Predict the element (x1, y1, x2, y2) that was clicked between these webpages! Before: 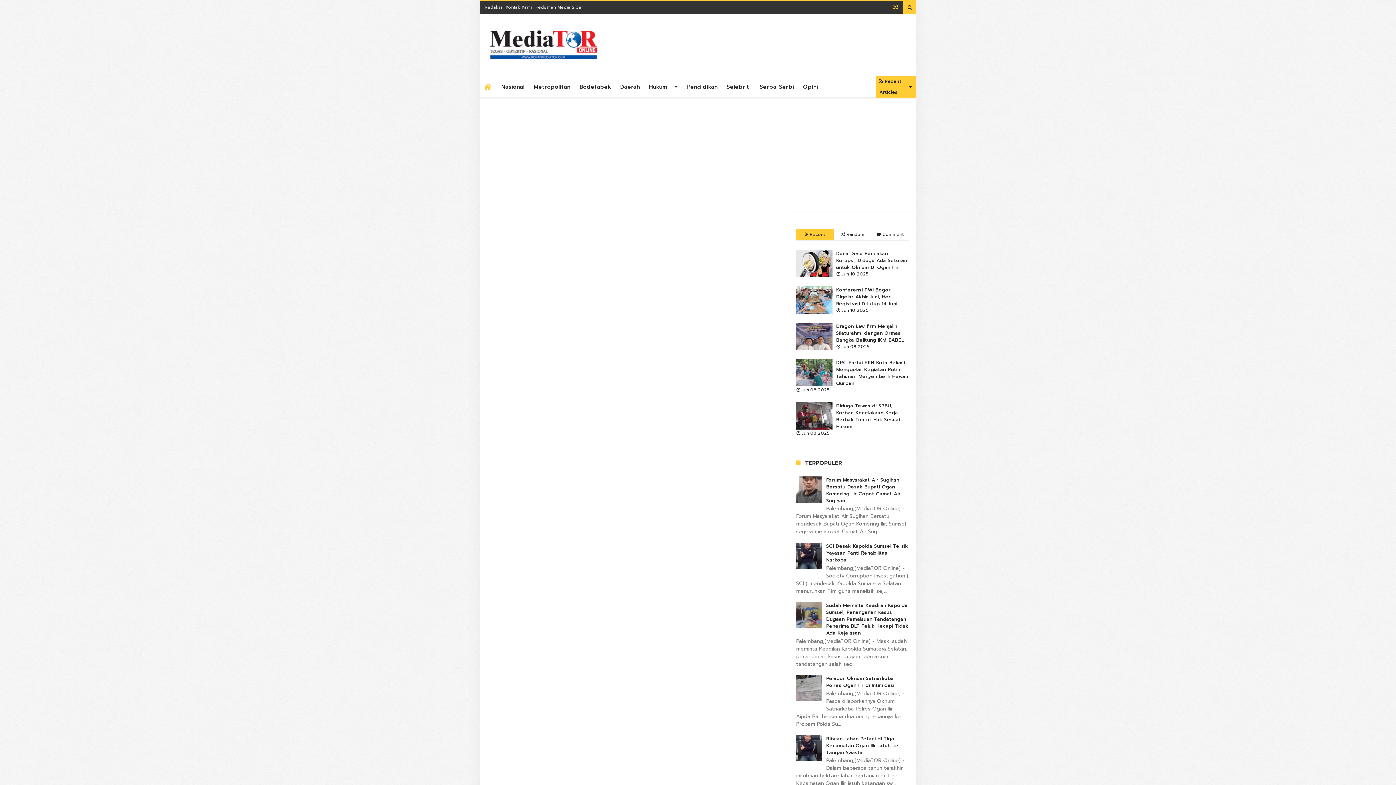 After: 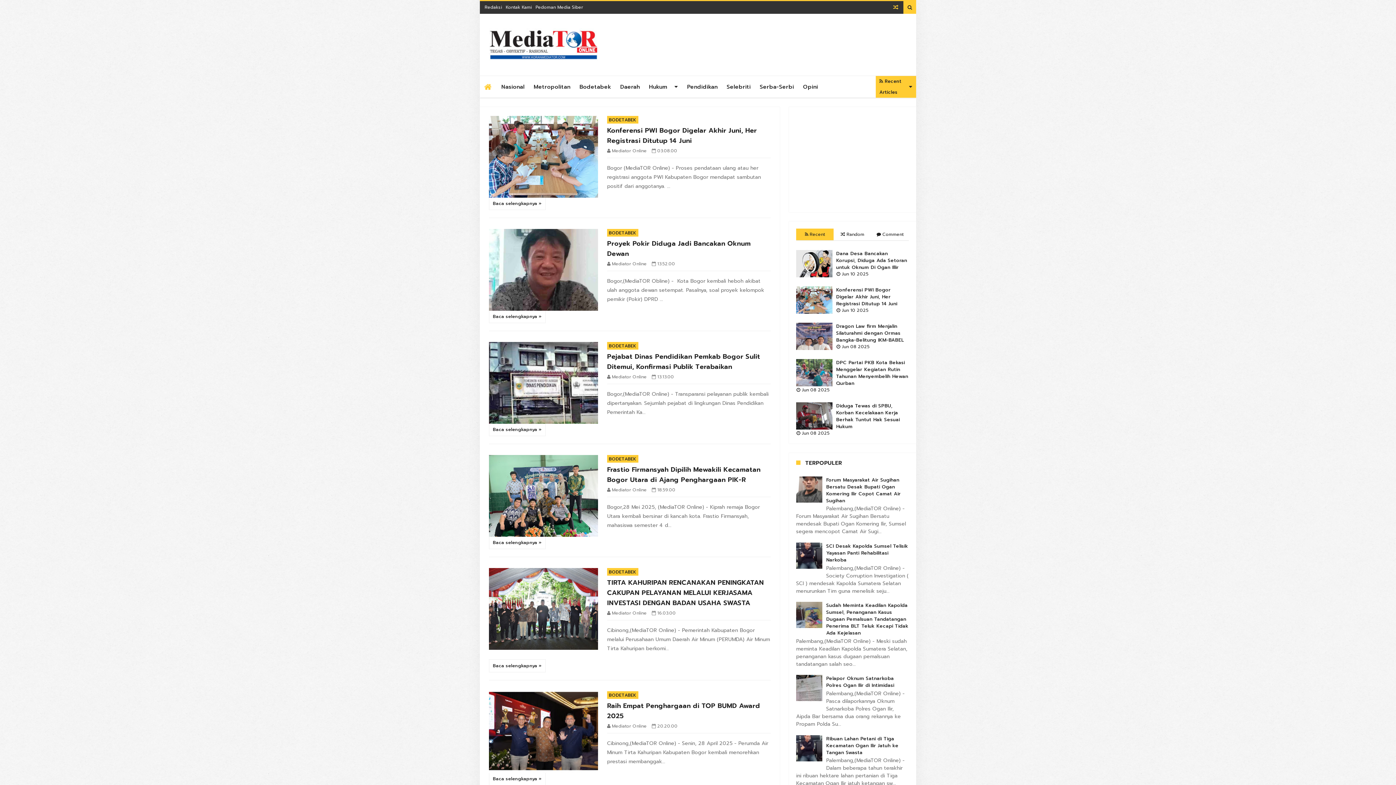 Action: label: Bodetabek bbox: (576, 76, 614, 97)